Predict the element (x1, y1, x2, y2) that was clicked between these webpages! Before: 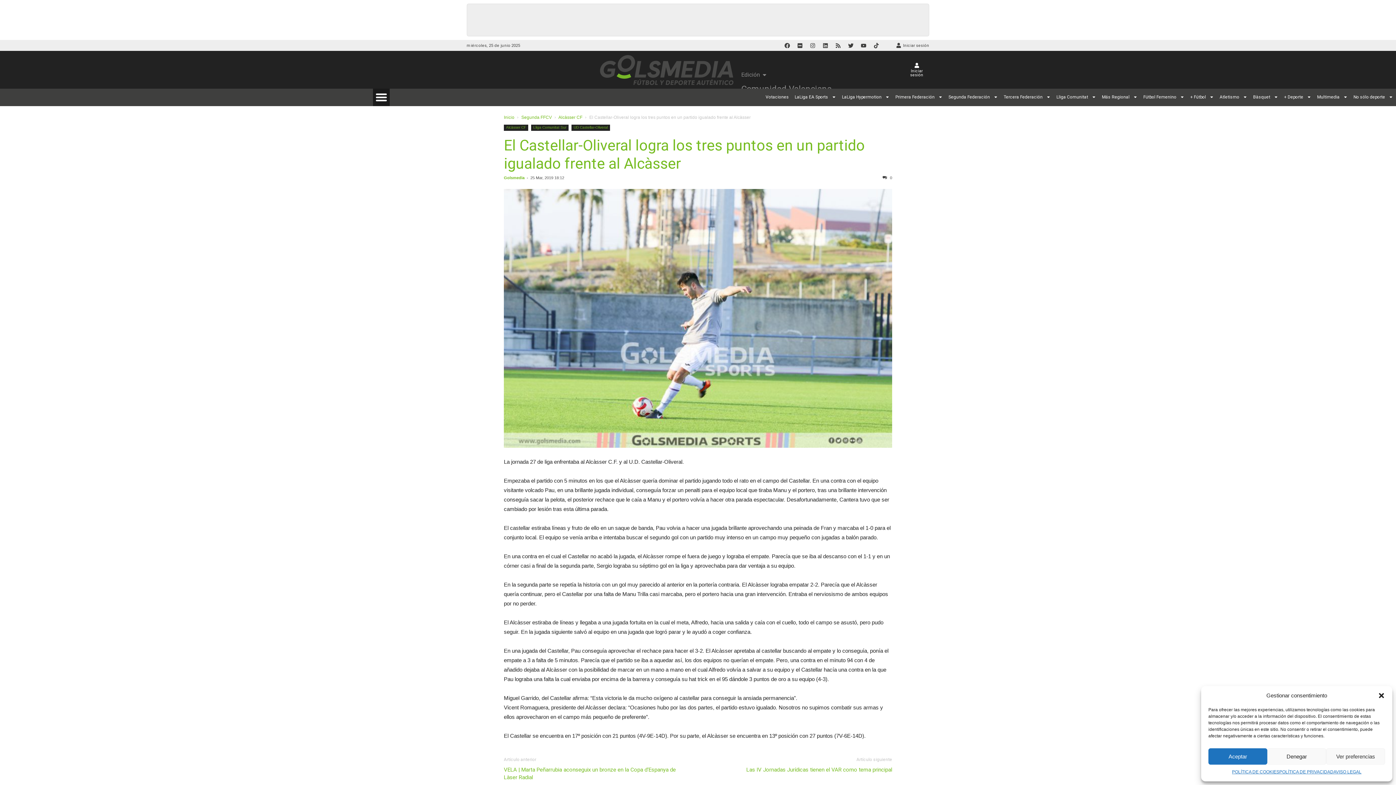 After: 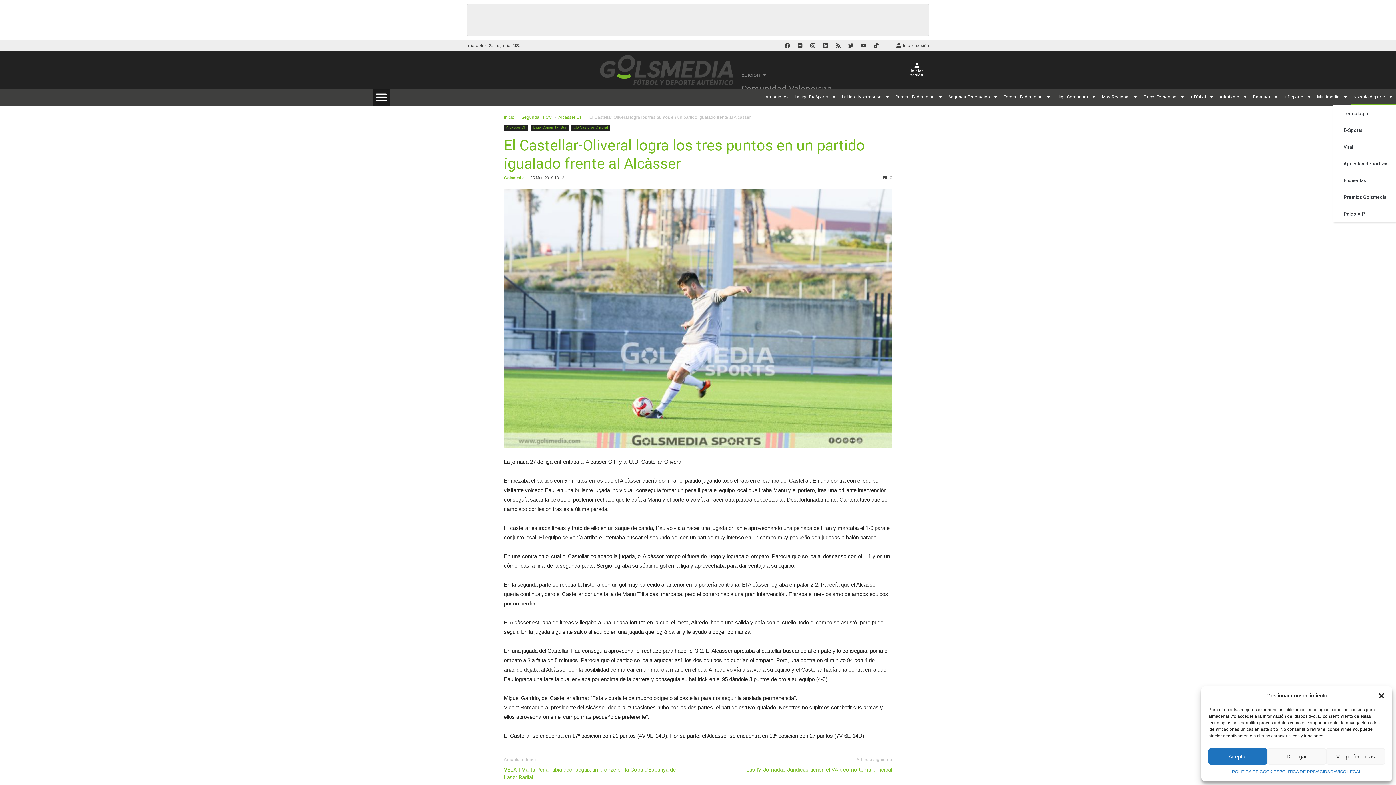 Action: bbox: (1350, 88, 1396, 105) label: No sólo deporte